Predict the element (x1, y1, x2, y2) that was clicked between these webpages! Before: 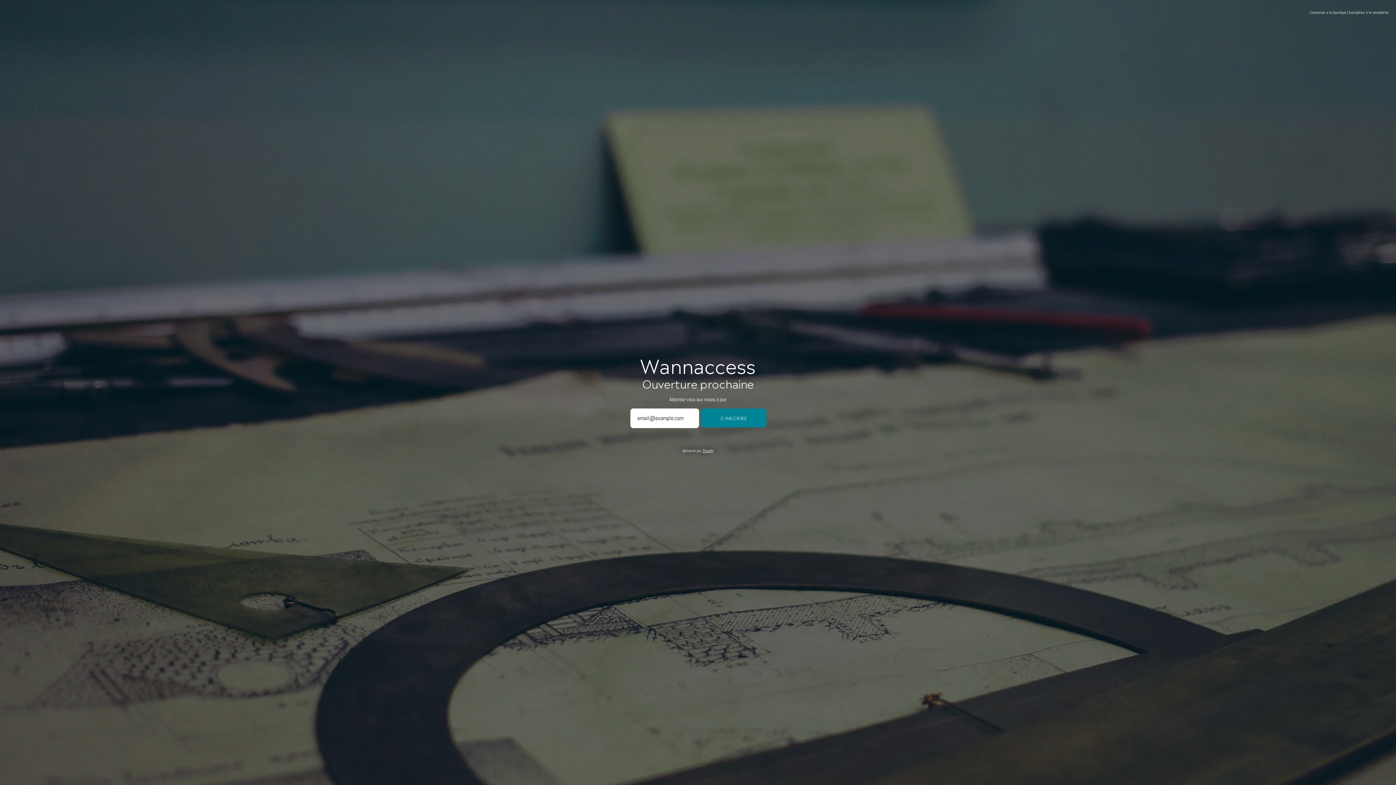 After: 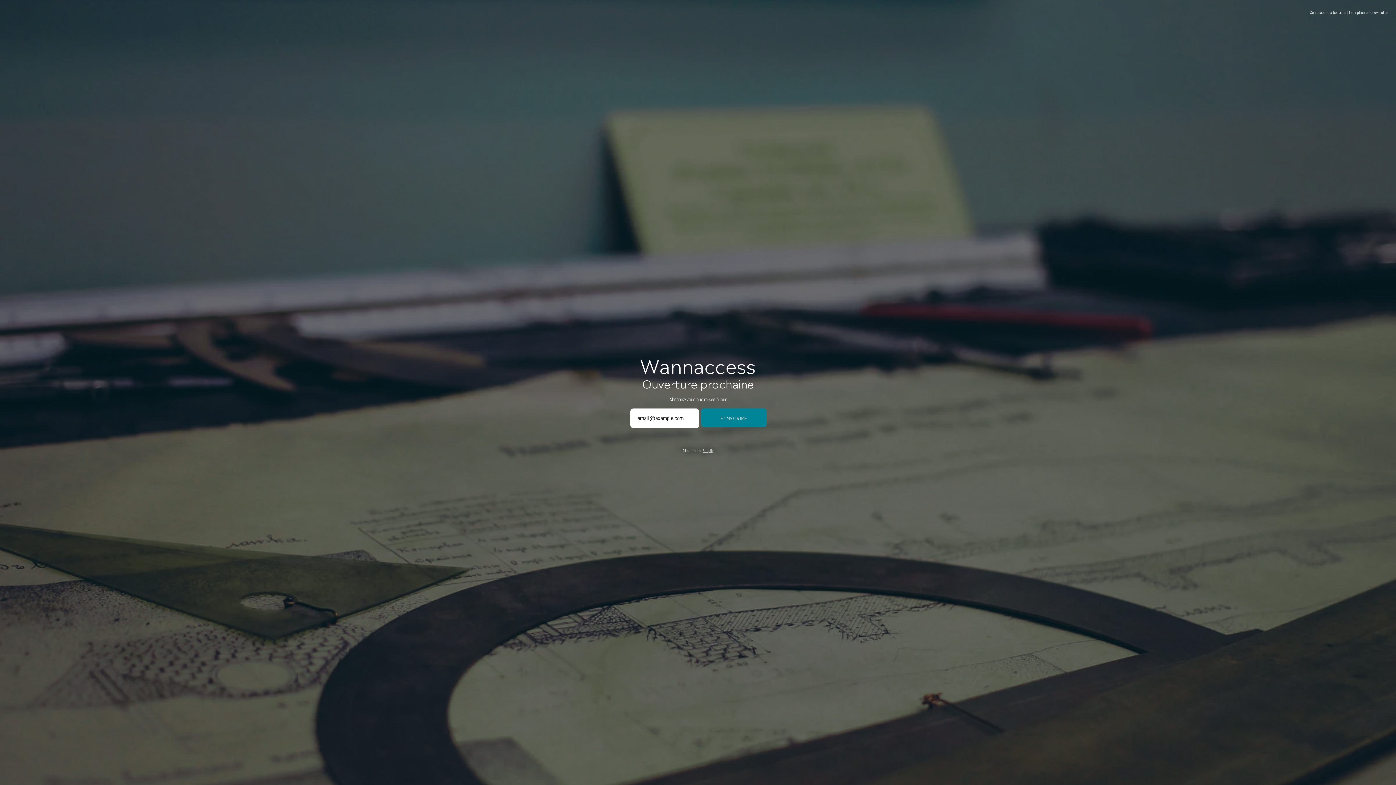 Action: bbox: (1349, 9, 1389, 14) label: Inscription à la newsletter